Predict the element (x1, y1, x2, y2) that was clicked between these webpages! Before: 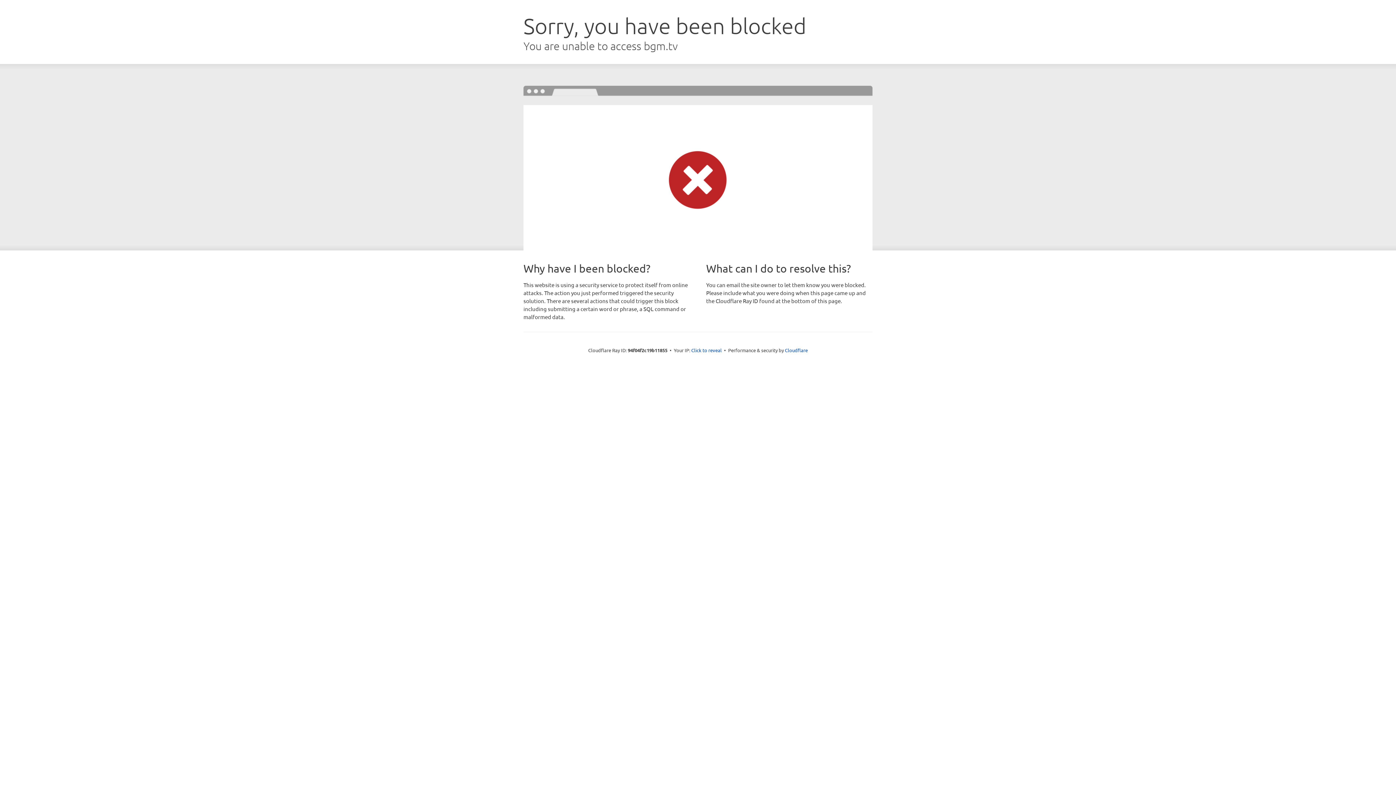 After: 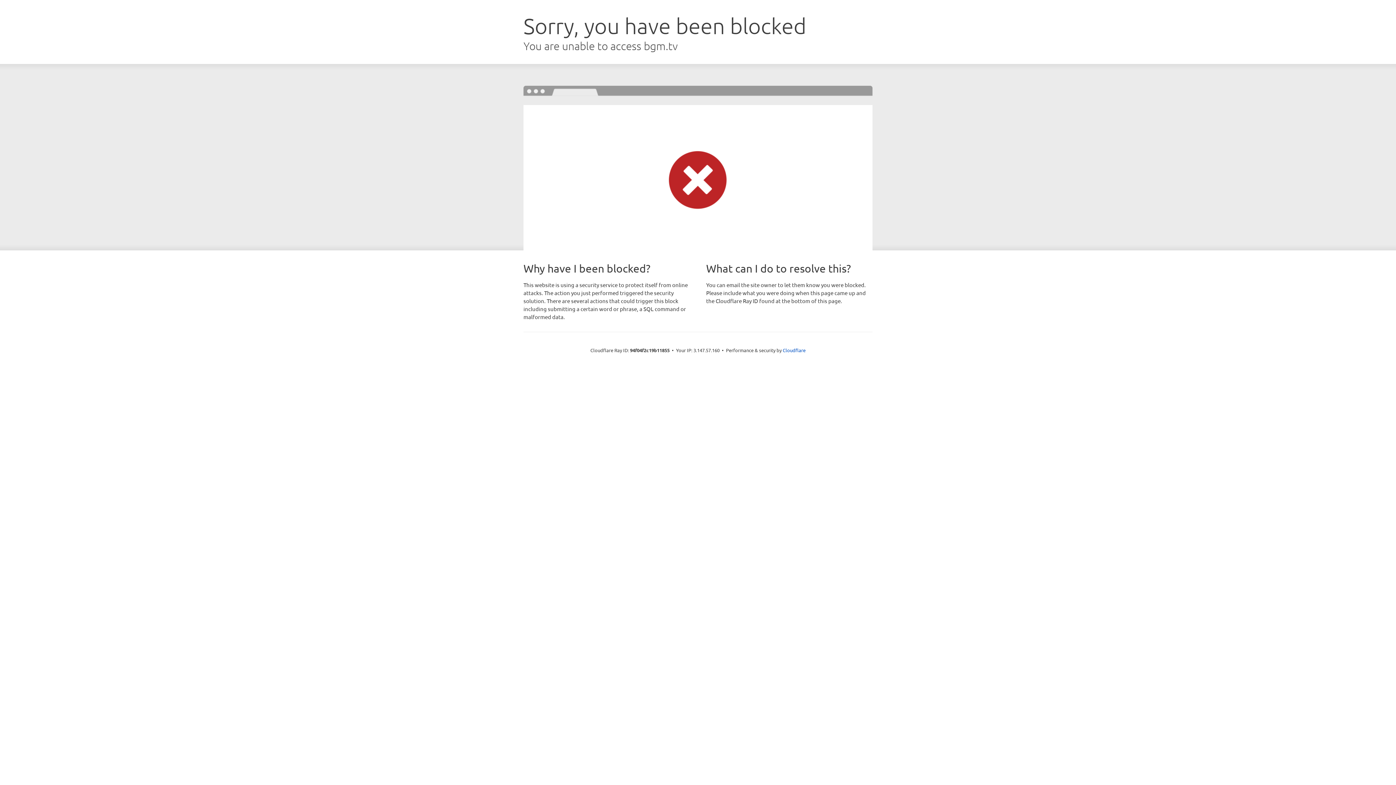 Action: bbox: (691, 346, 722, 353) label: Click to reveal